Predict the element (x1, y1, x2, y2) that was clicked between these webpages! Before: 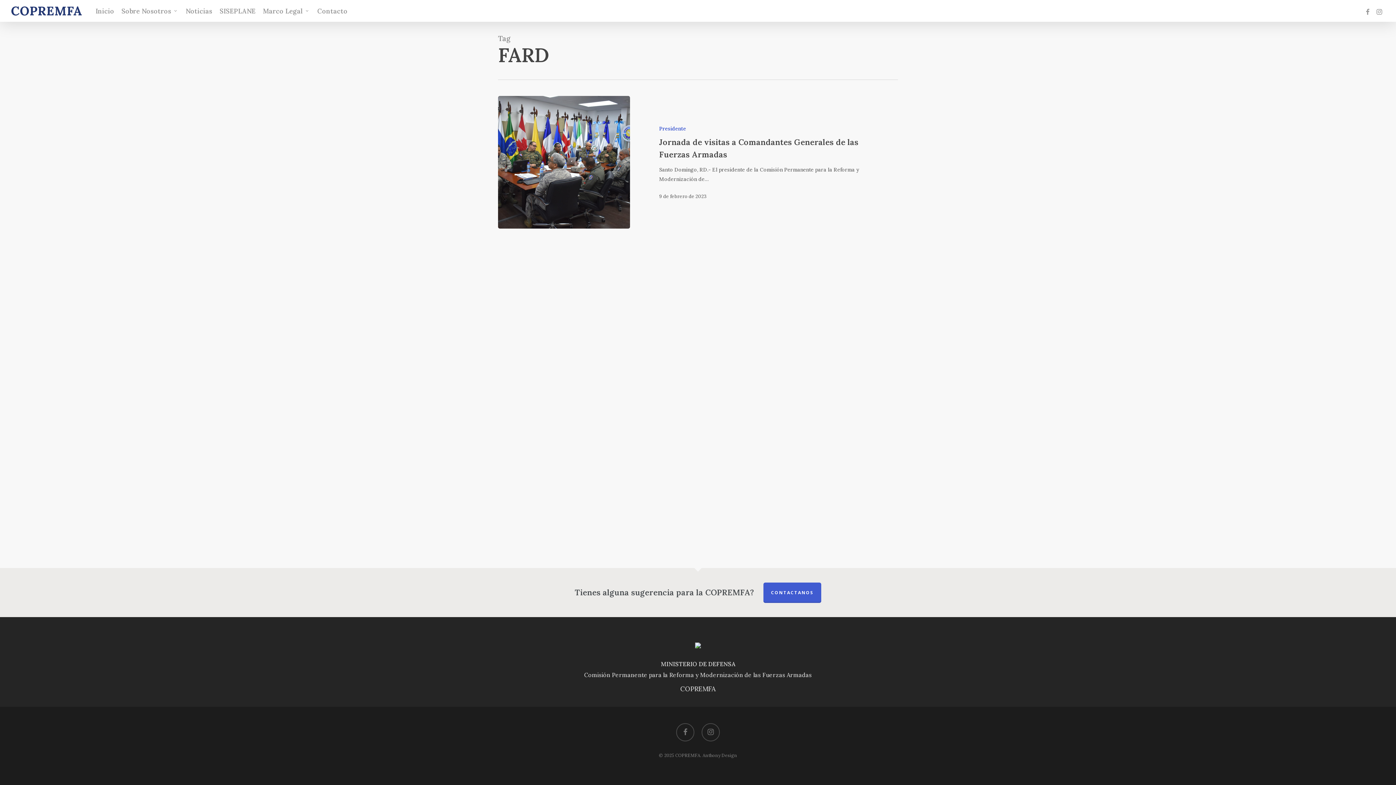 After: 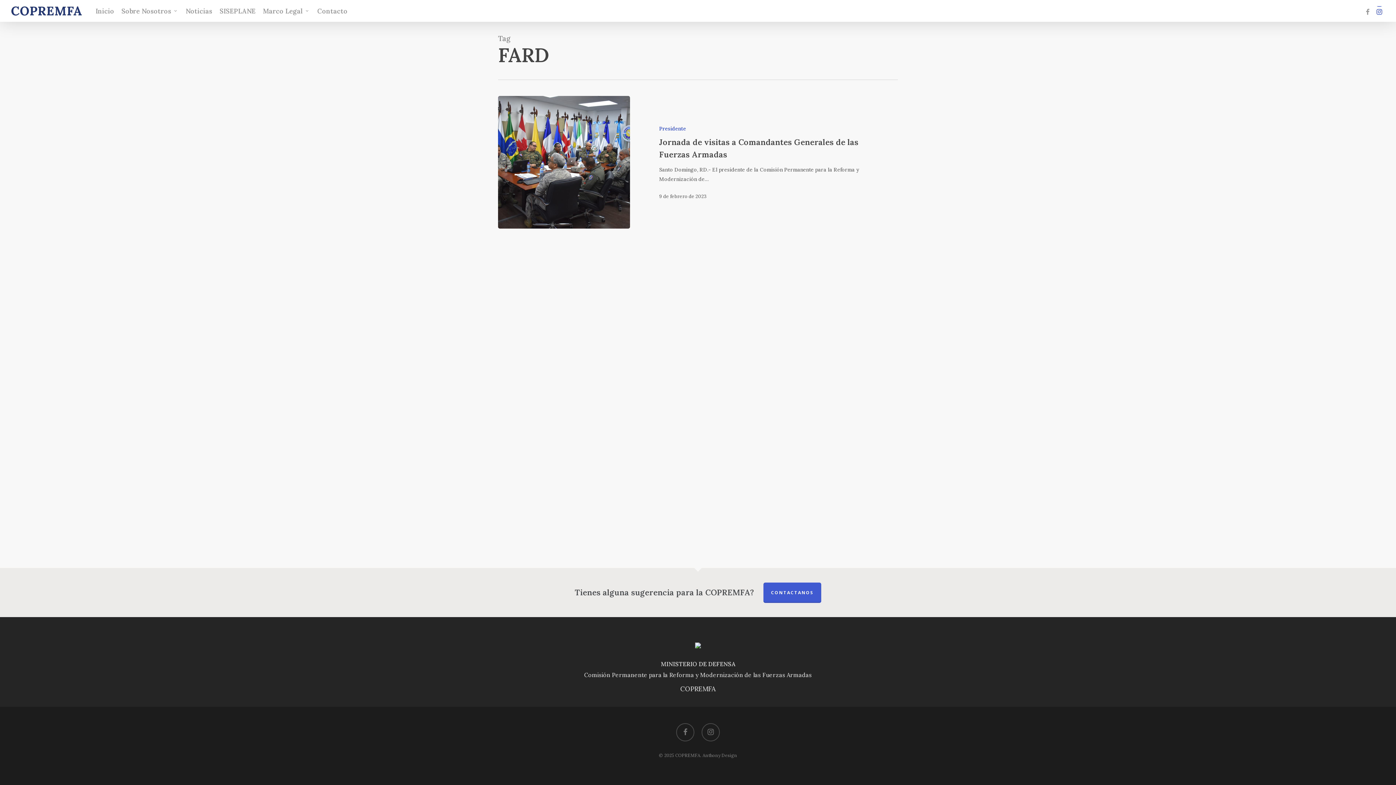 Action: bbox: (1373, 6, 1386, 15) label: instagram